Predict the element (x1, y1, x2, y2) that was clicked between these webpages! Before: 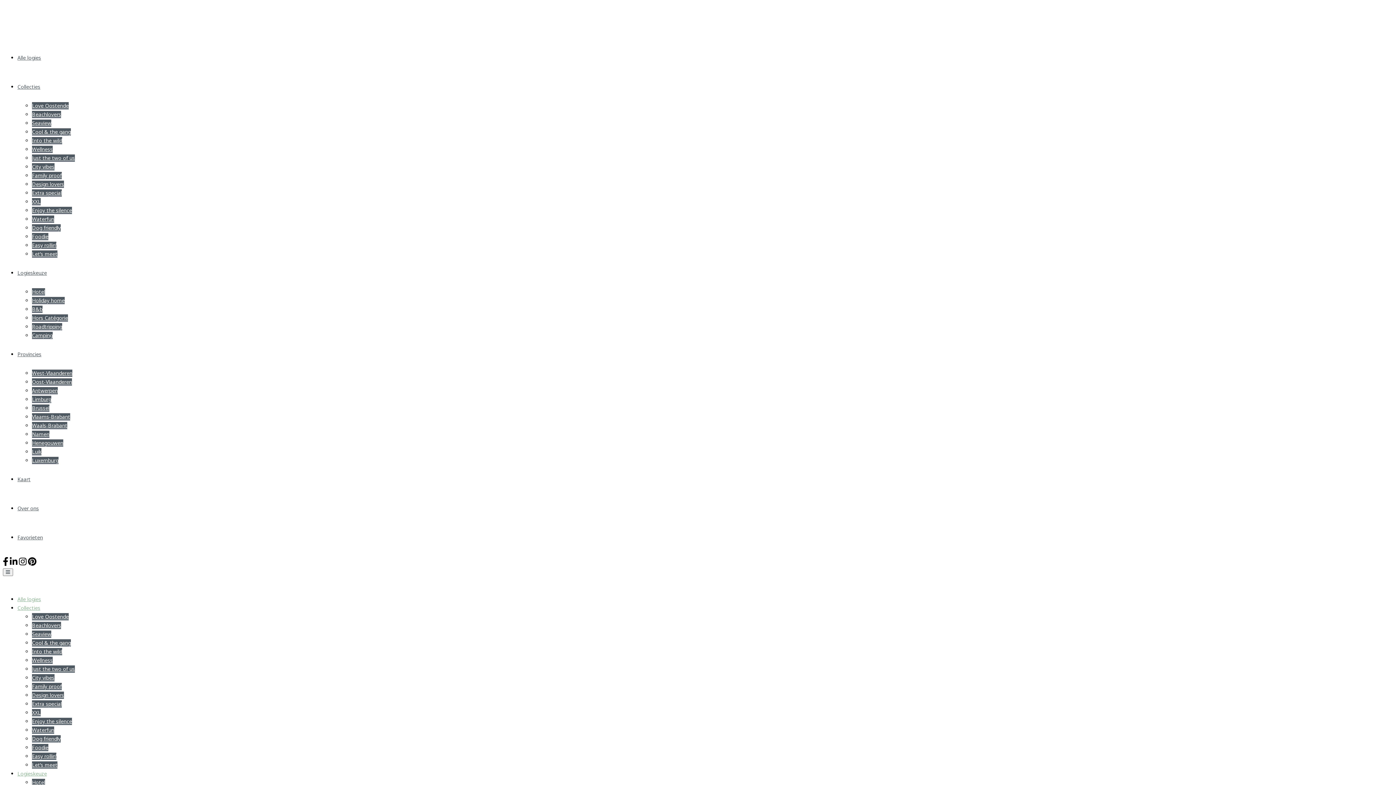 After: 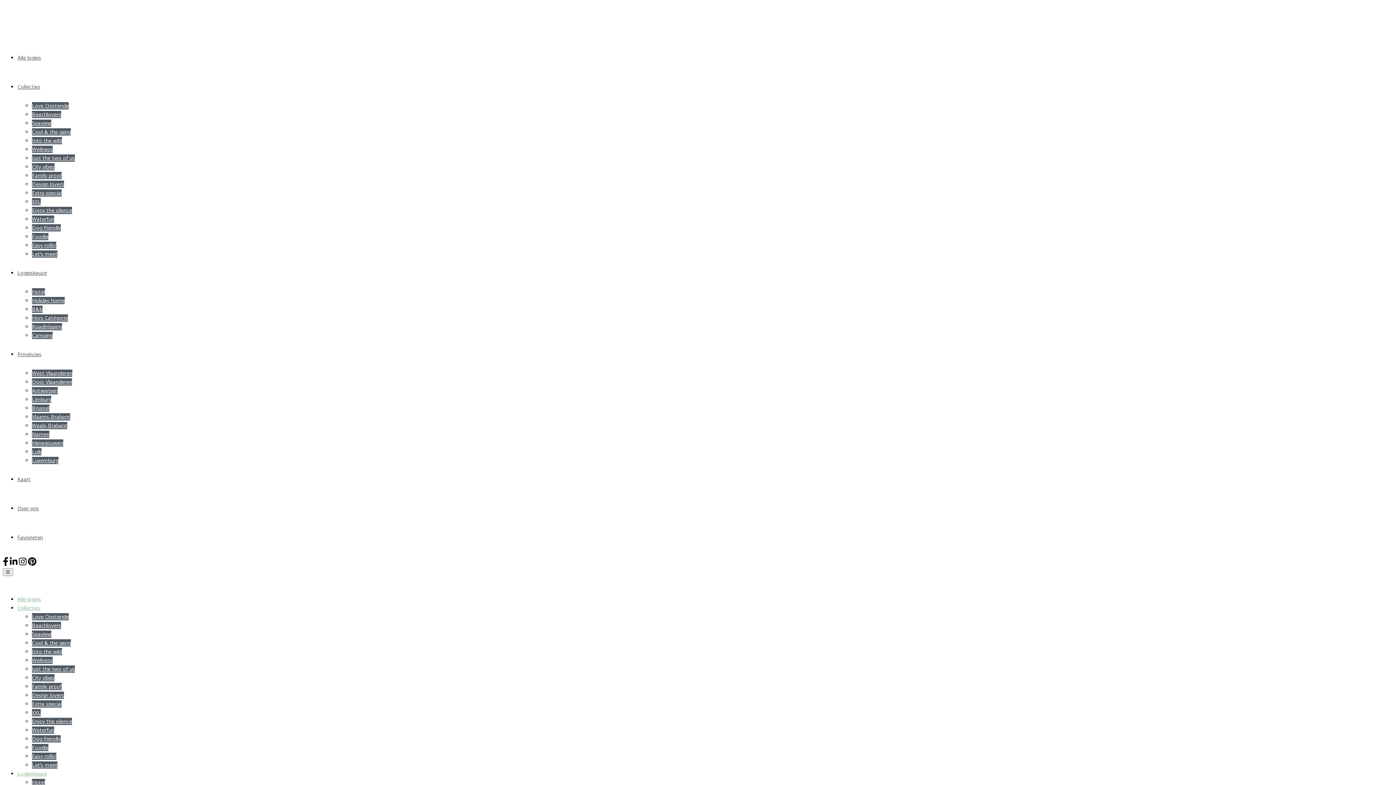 Action: bbox: (32, 102, 68, 109) label: Love Oostende